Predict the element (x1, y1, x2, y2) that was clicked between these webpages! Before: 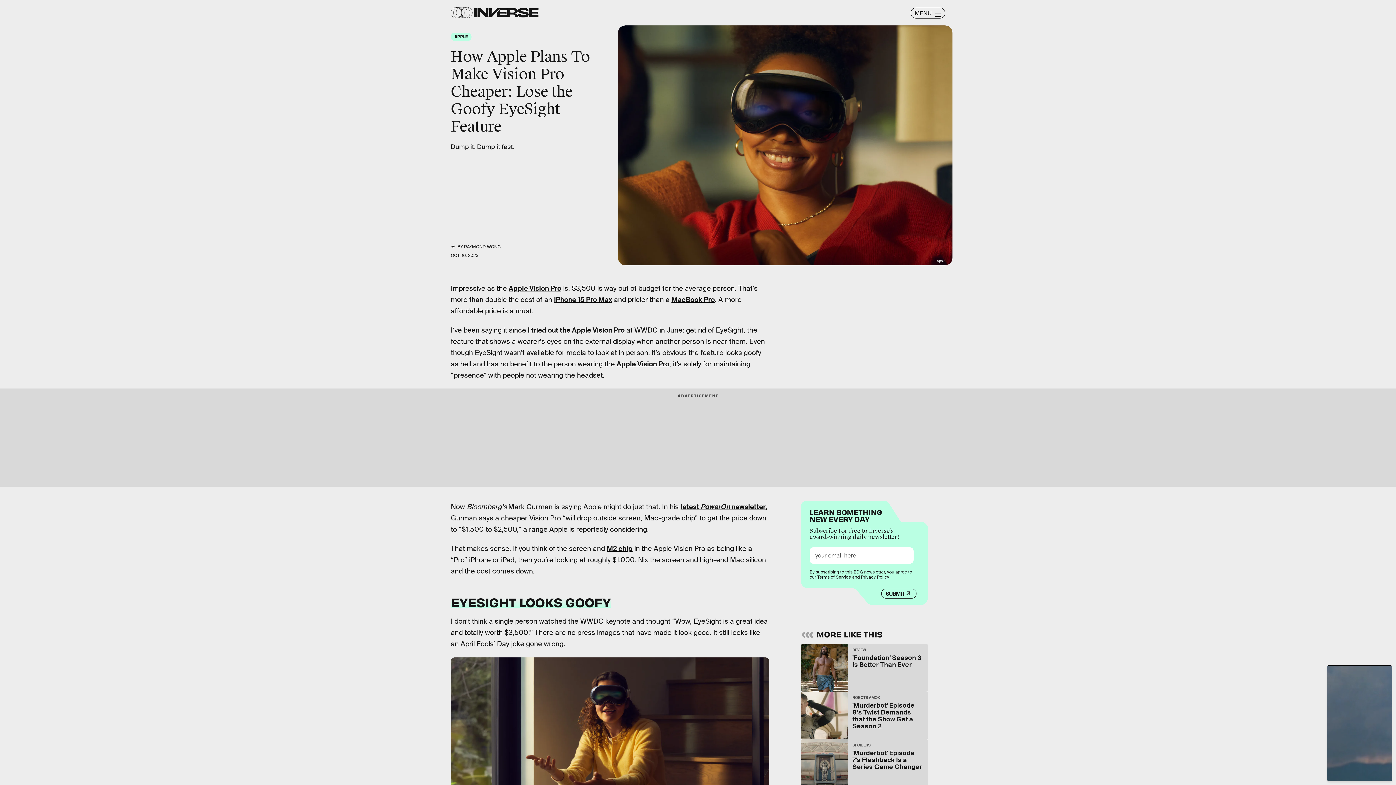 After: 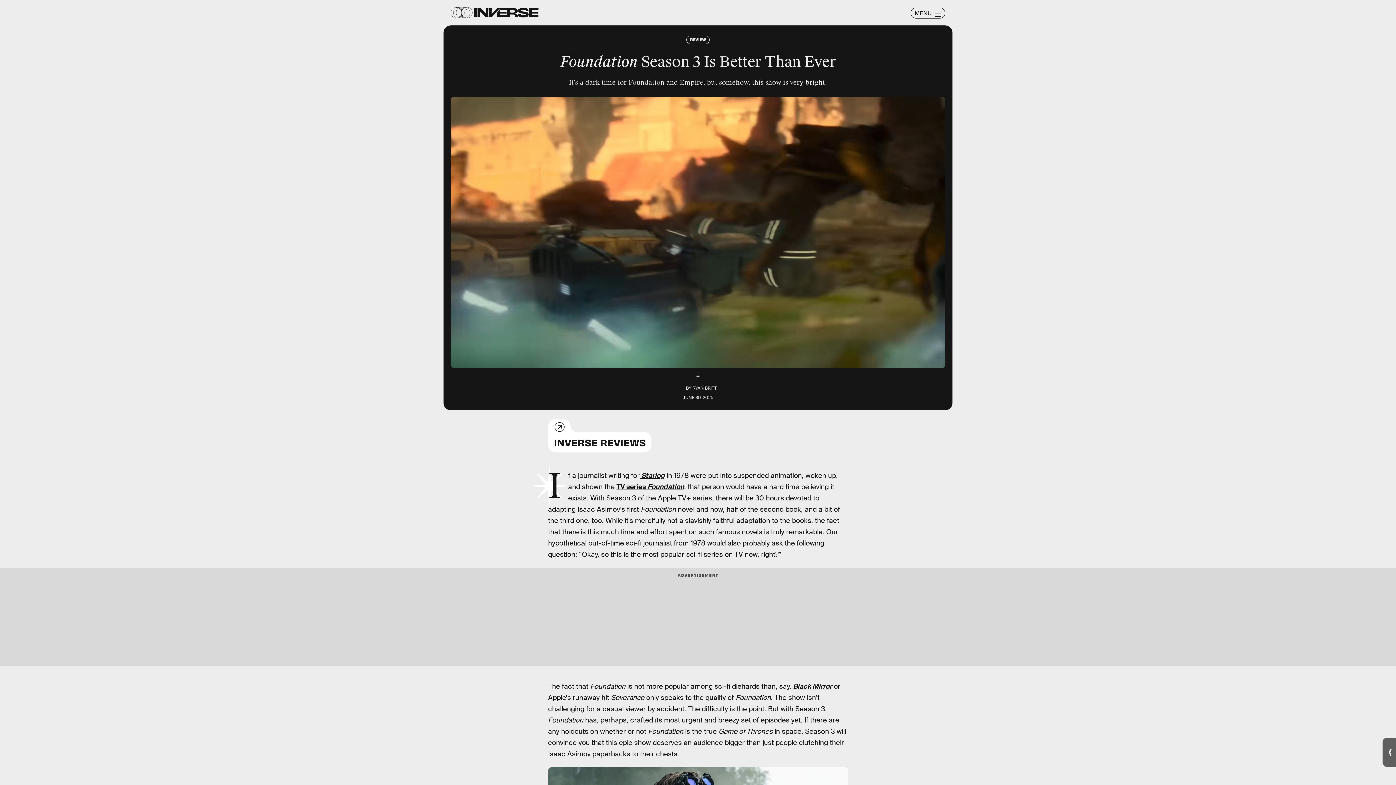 Action: bbox: (801, 644, 928, 692) label: REVIEW
'Foundation' Season 3 Is Better Than Ever